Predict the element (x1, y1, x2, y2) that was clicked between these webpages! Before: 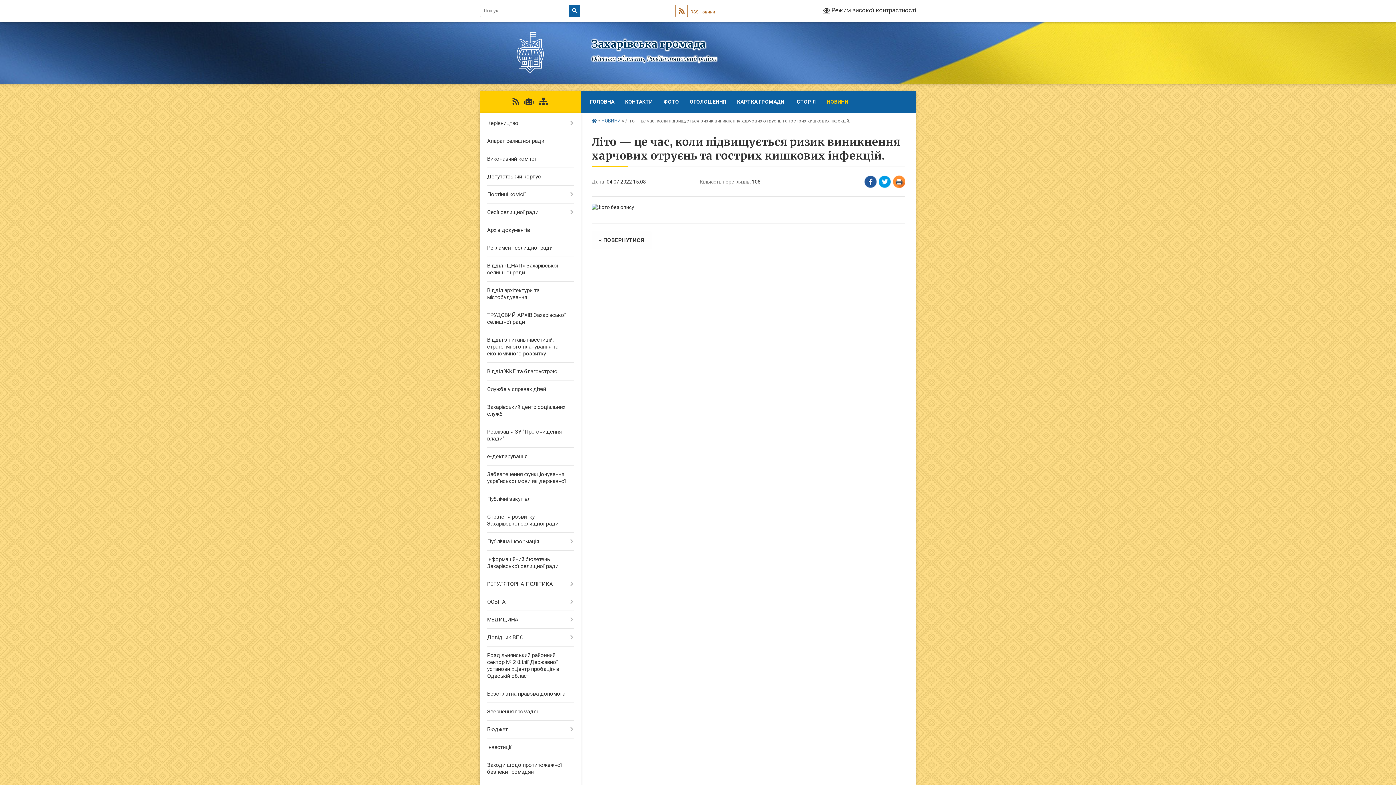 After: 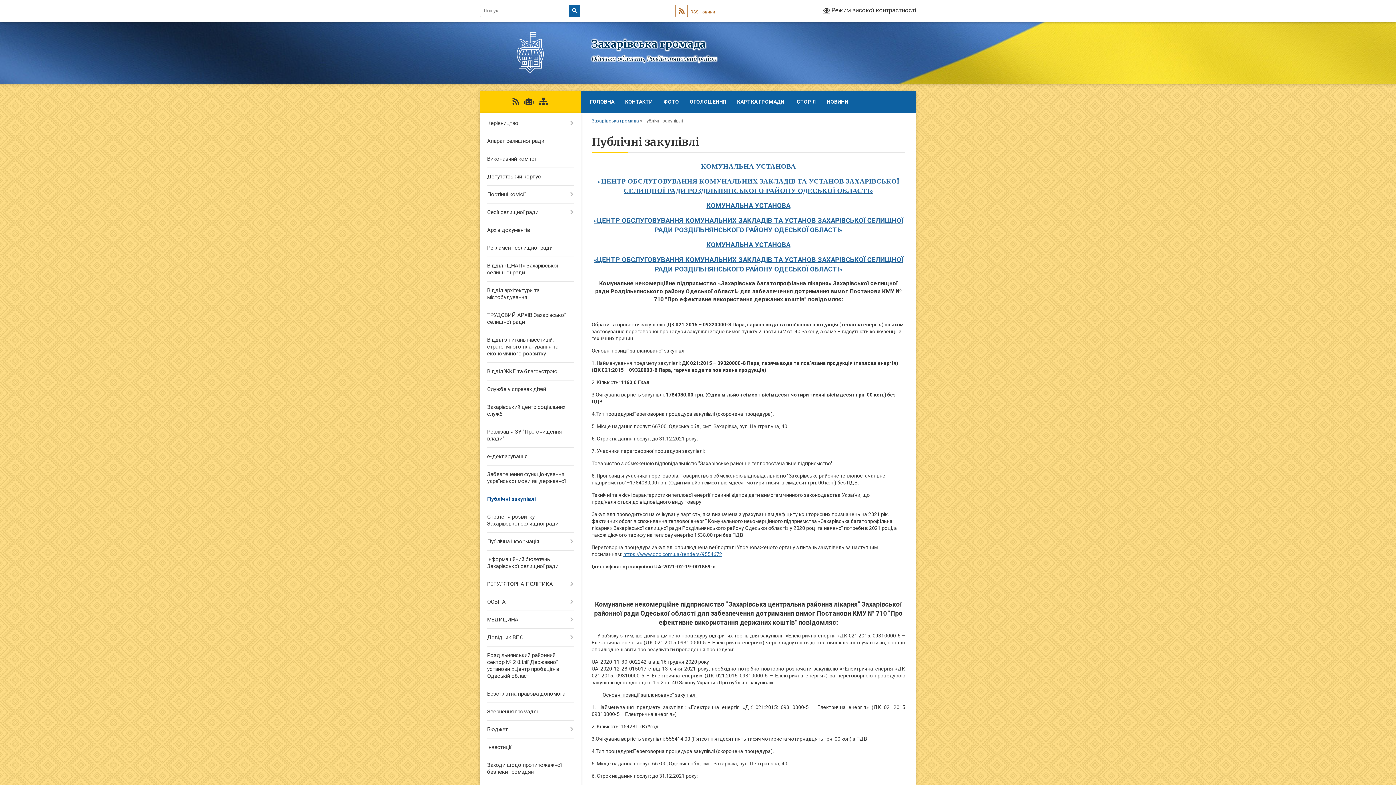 Action: bbox: (480, 490, 580, 508) label: Публічні закупівлі